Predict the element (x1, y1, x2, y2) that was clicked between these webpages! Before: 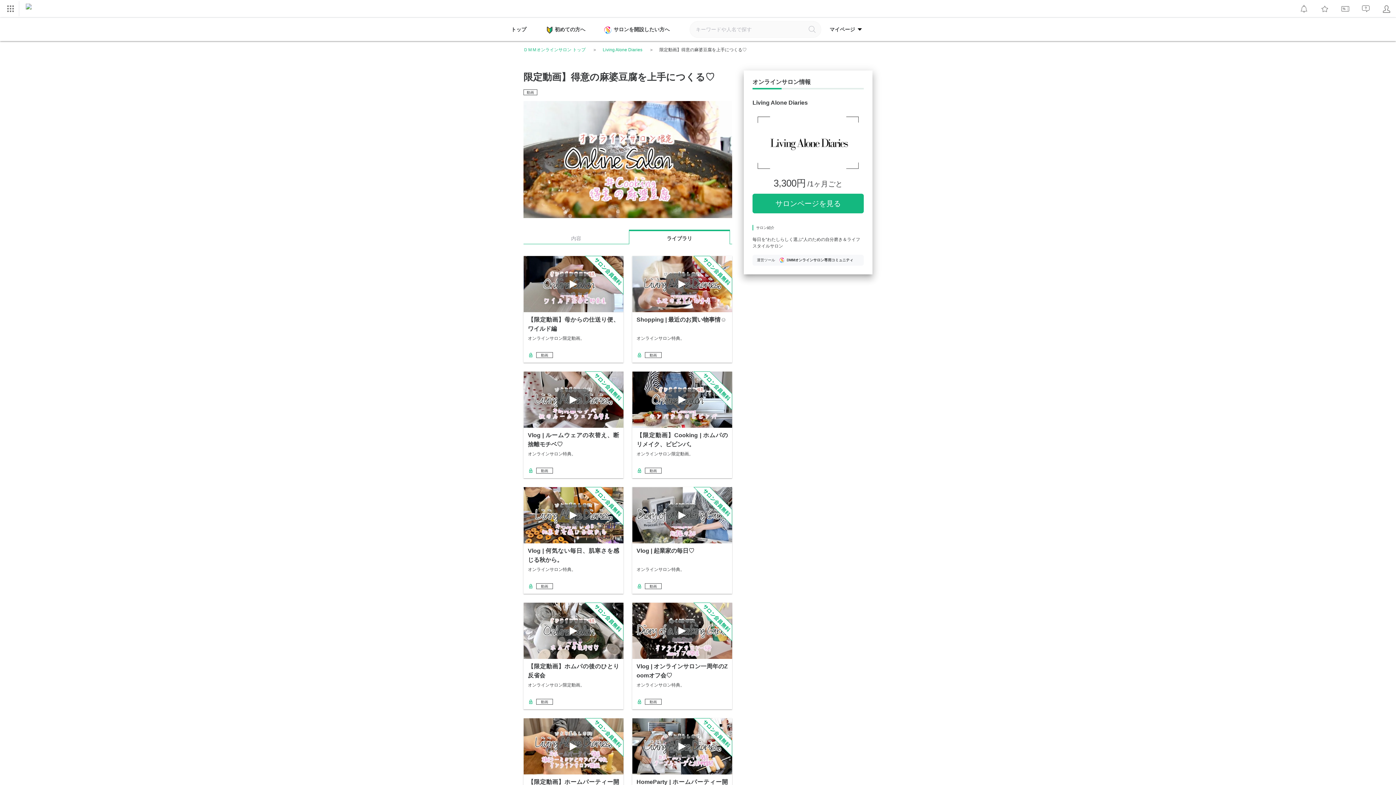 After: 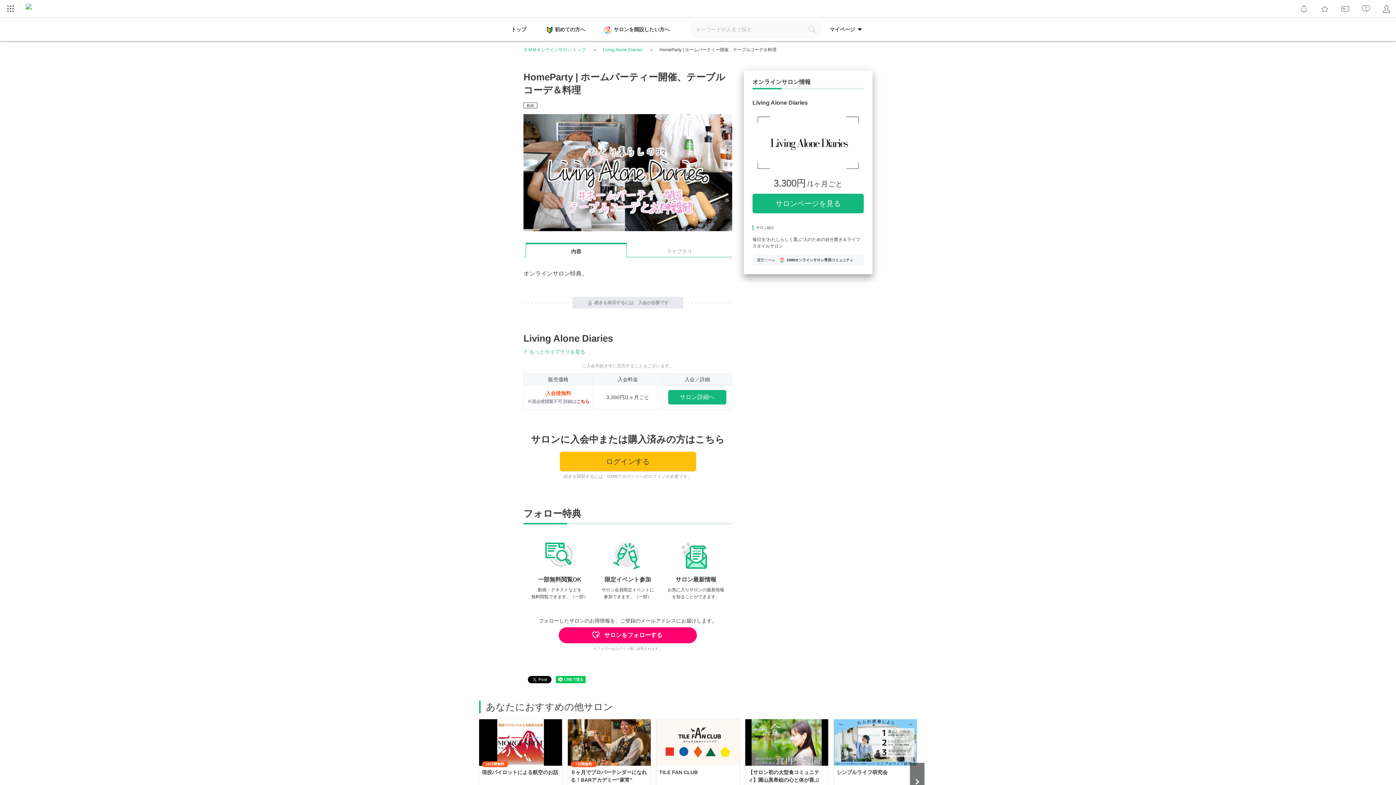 Action: label: HomeParty | ホームパーティー開催、テーブルコーデ＆料理

オンラインサロン特典。

 動画 bbox: (632, 718, 732, 829)